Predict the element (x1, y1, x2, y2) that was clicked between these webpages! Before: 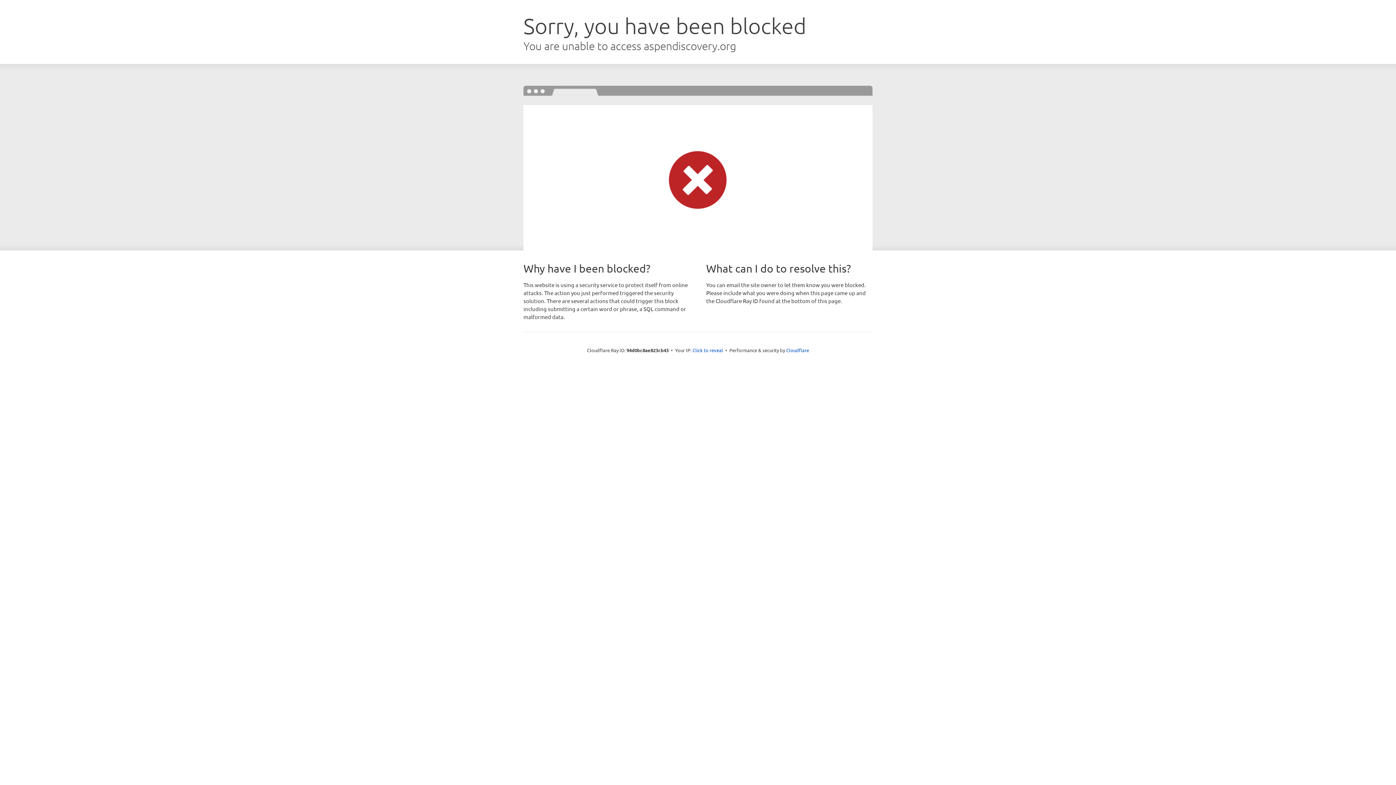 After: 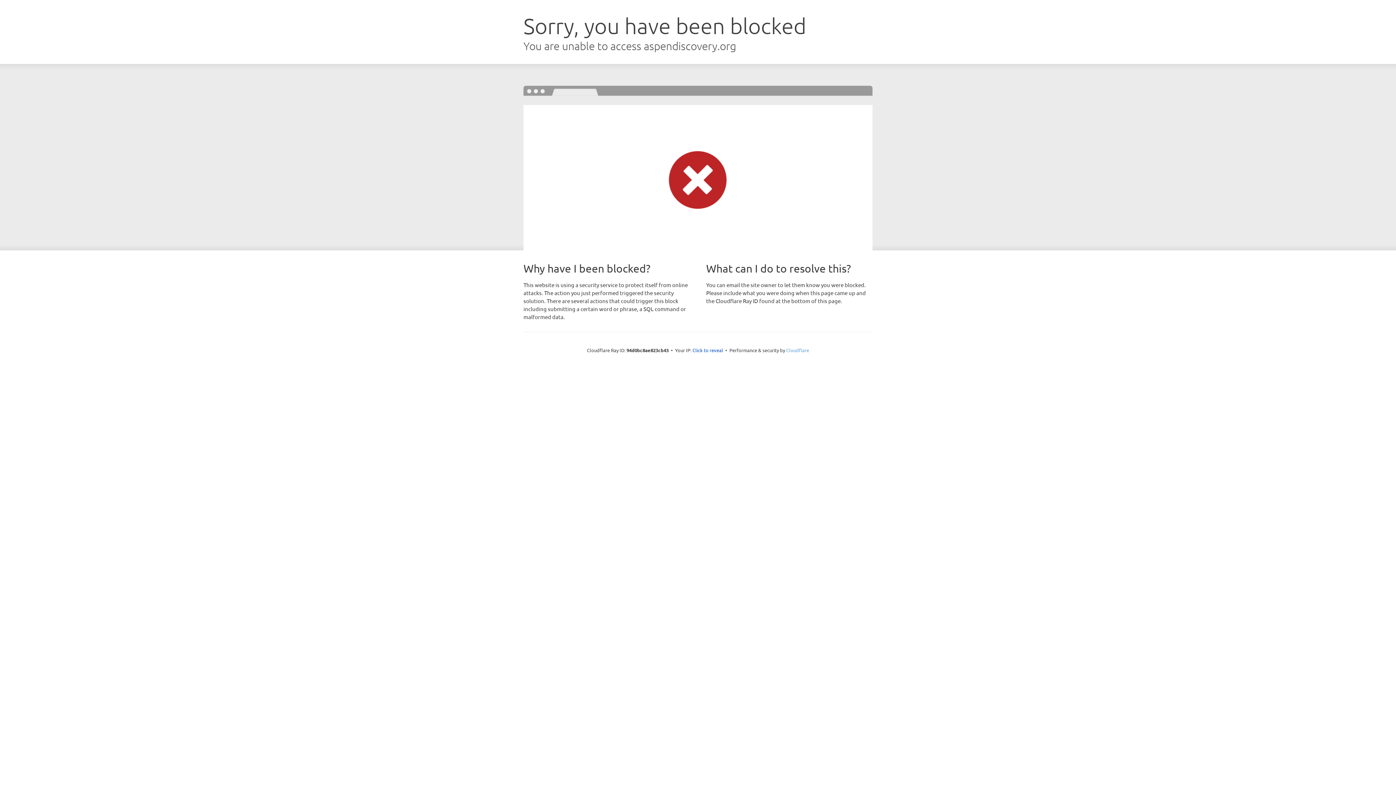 Action: bbox: (786, 347, 809, 353) label: Cloudflare